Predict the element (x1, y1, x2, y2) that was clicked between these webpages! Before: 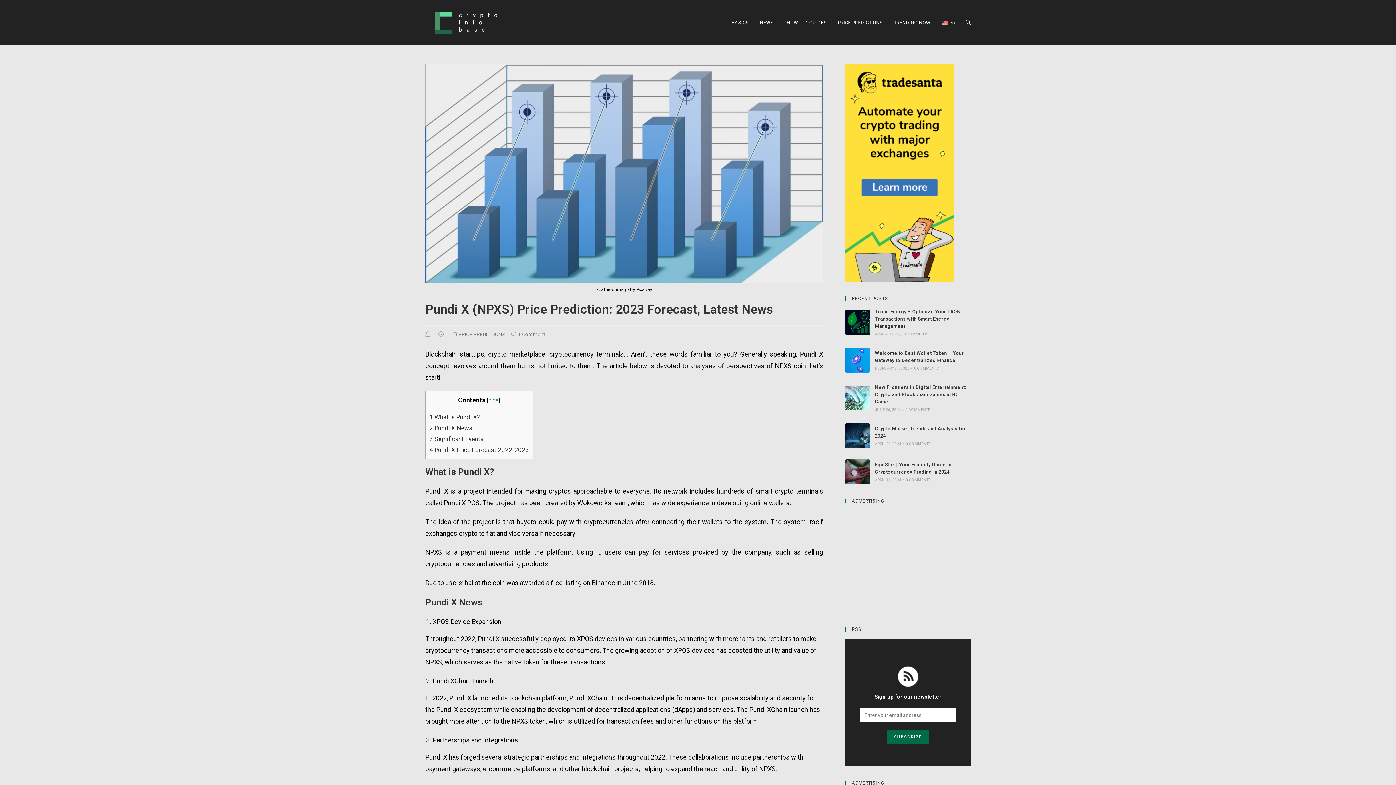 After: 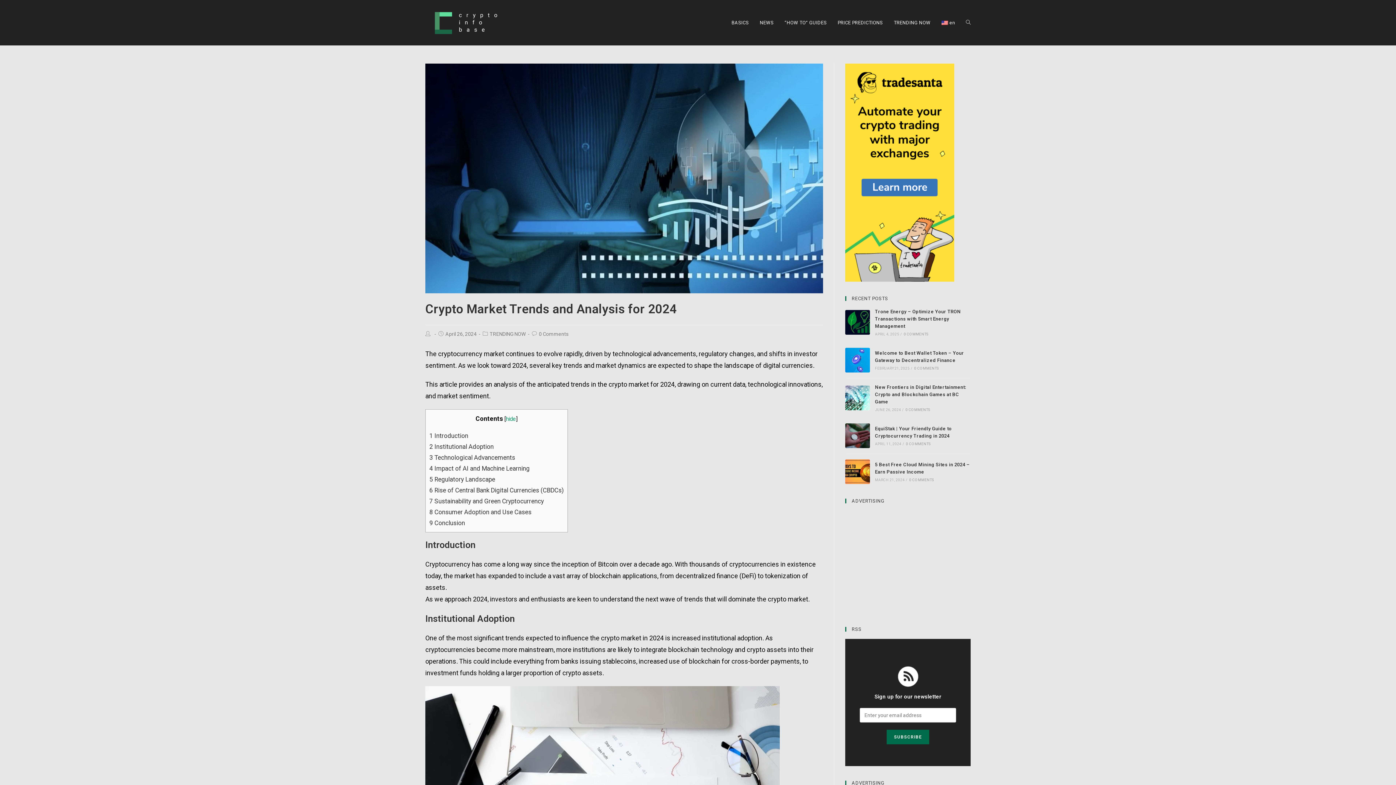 Action: bbox: (845, 423, 870, 448)